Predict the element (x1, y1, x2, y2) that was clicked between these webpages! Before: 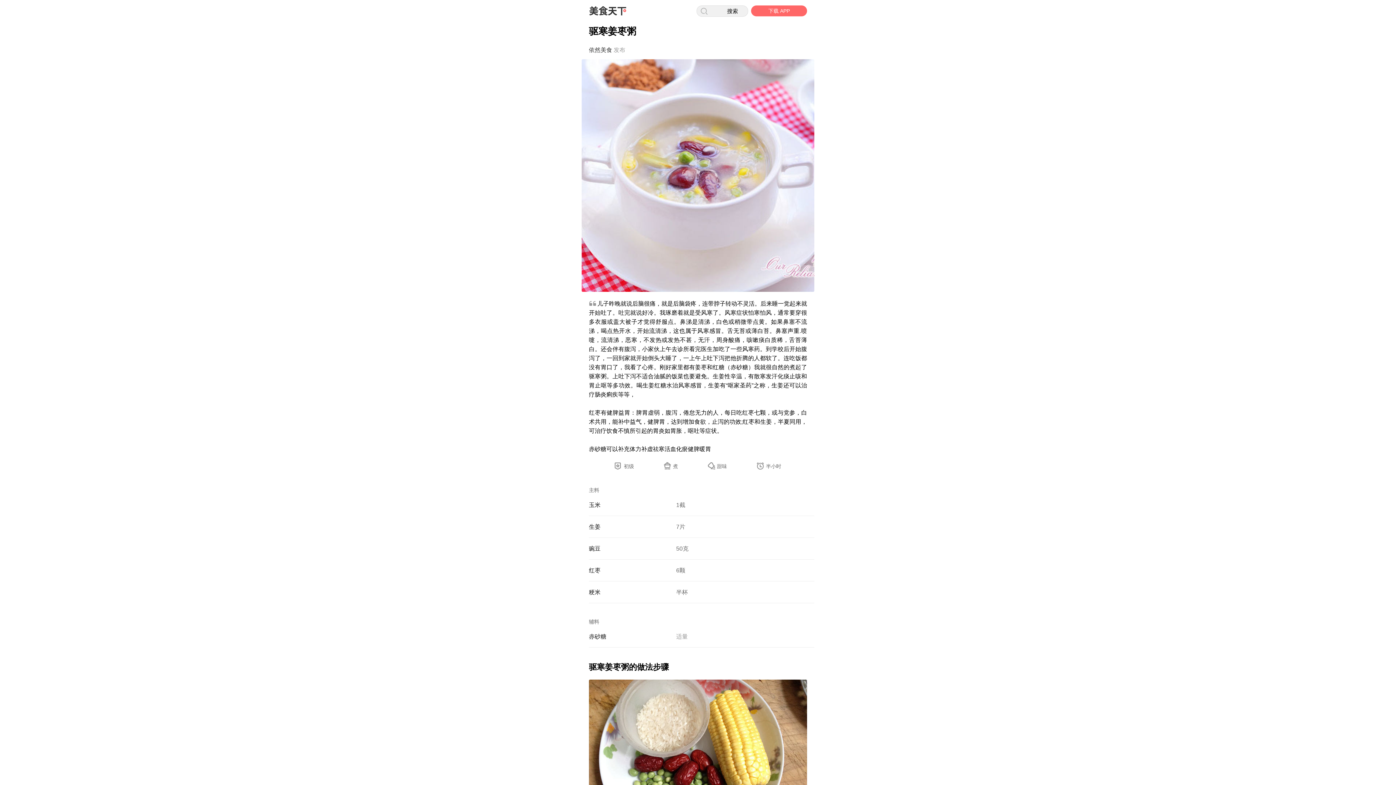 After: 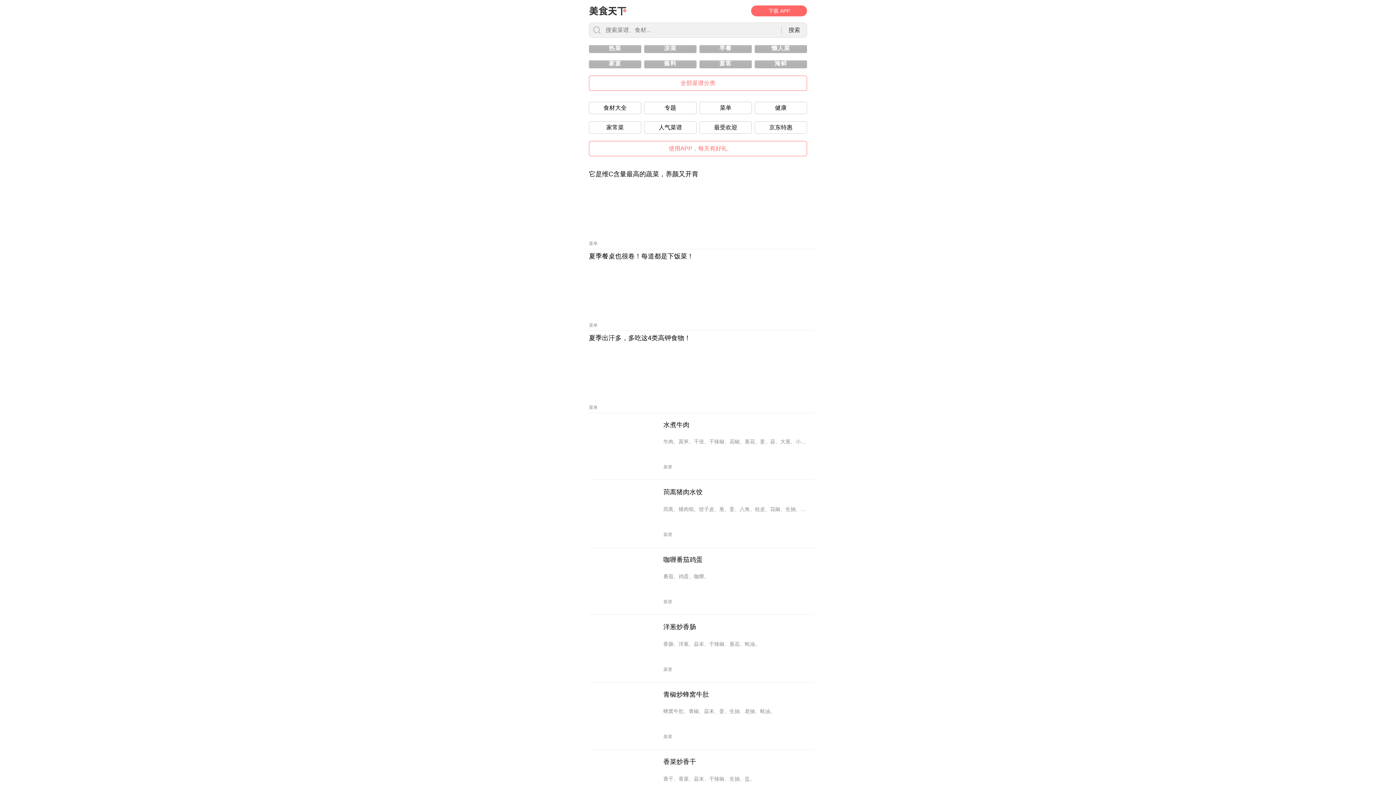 Action: bbox: (581, 0, 630, 20)